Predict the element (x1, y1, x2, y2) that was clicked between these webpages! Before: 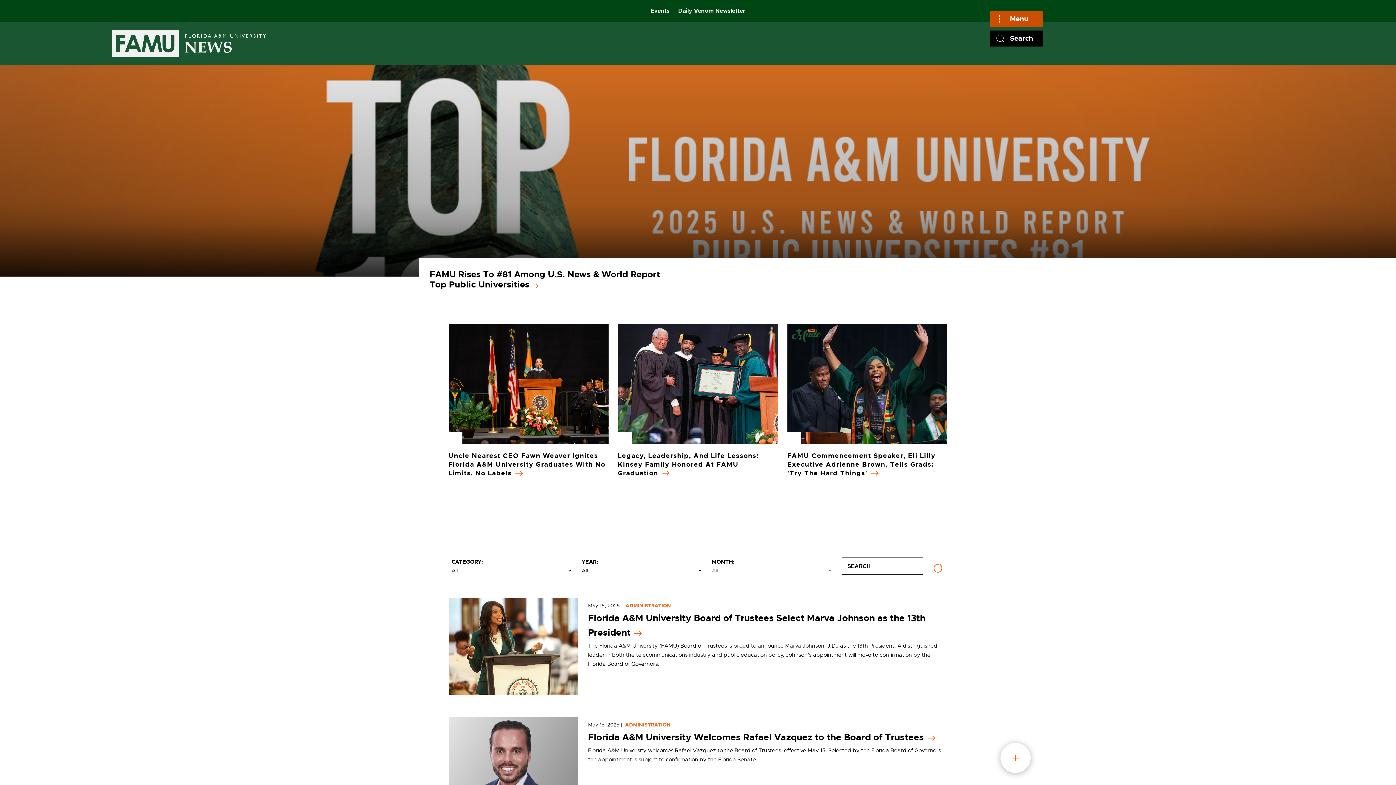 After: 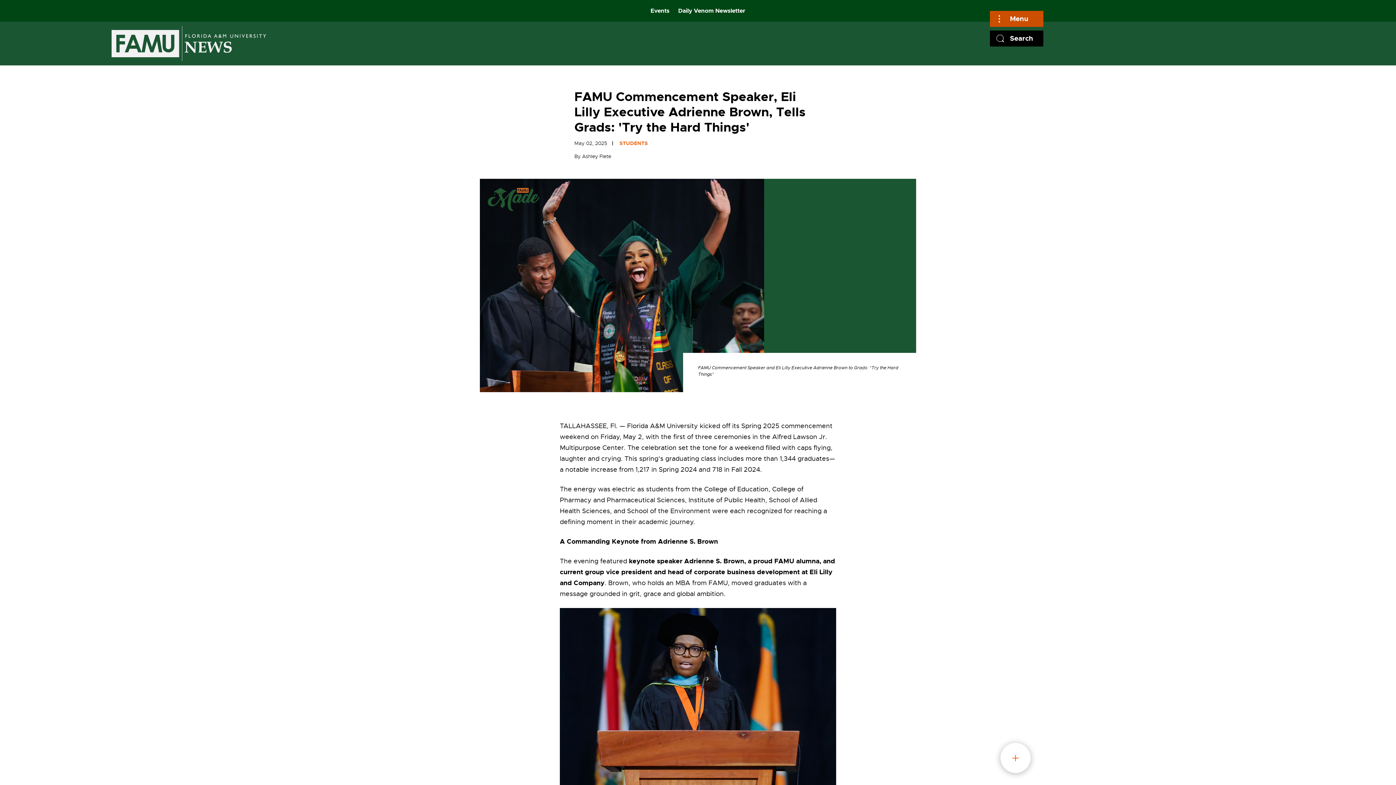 Action: label: FAMU Commencement Speaker, Eli Lilly Executive Adrienne Brown, Tells Grads: 'Try The Hard Things' bbox: (787, 451, 947, 477)